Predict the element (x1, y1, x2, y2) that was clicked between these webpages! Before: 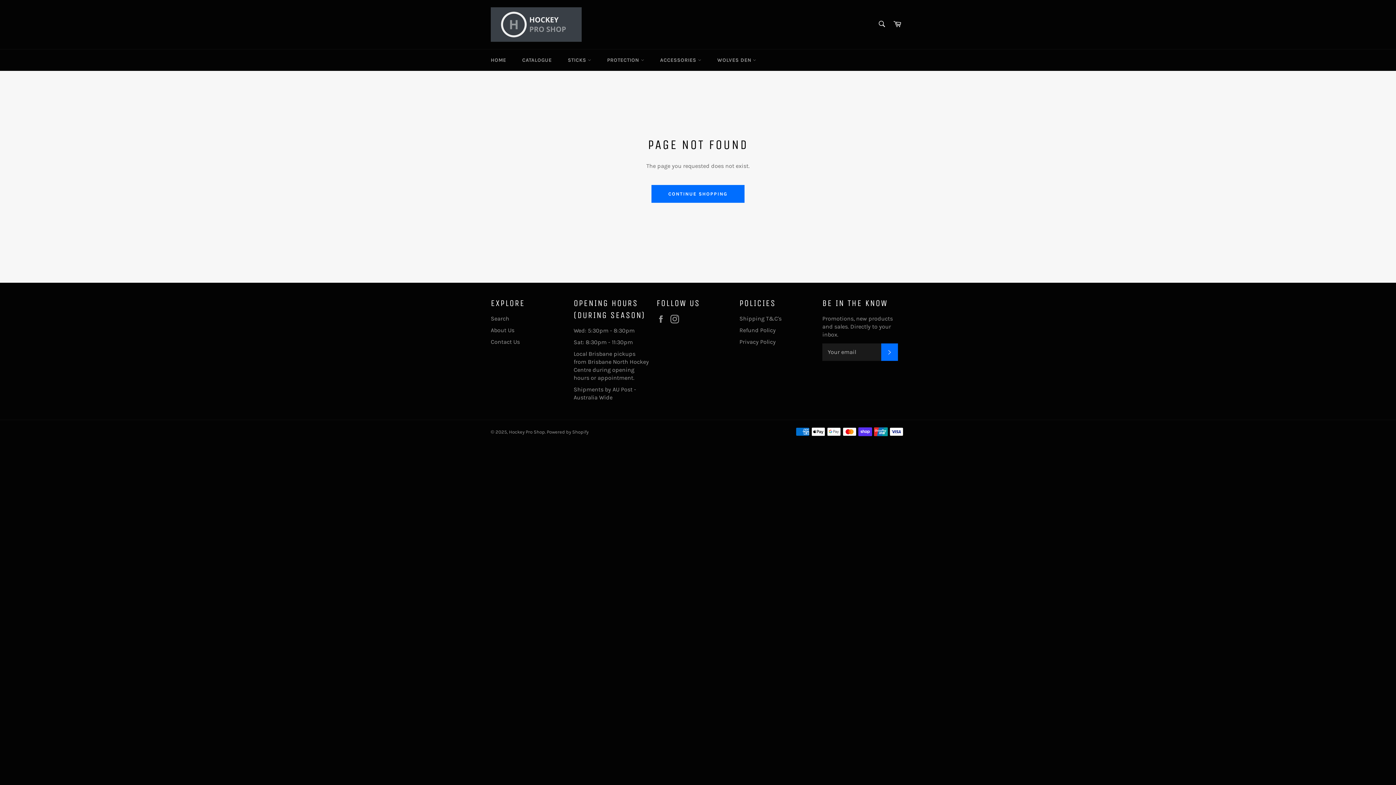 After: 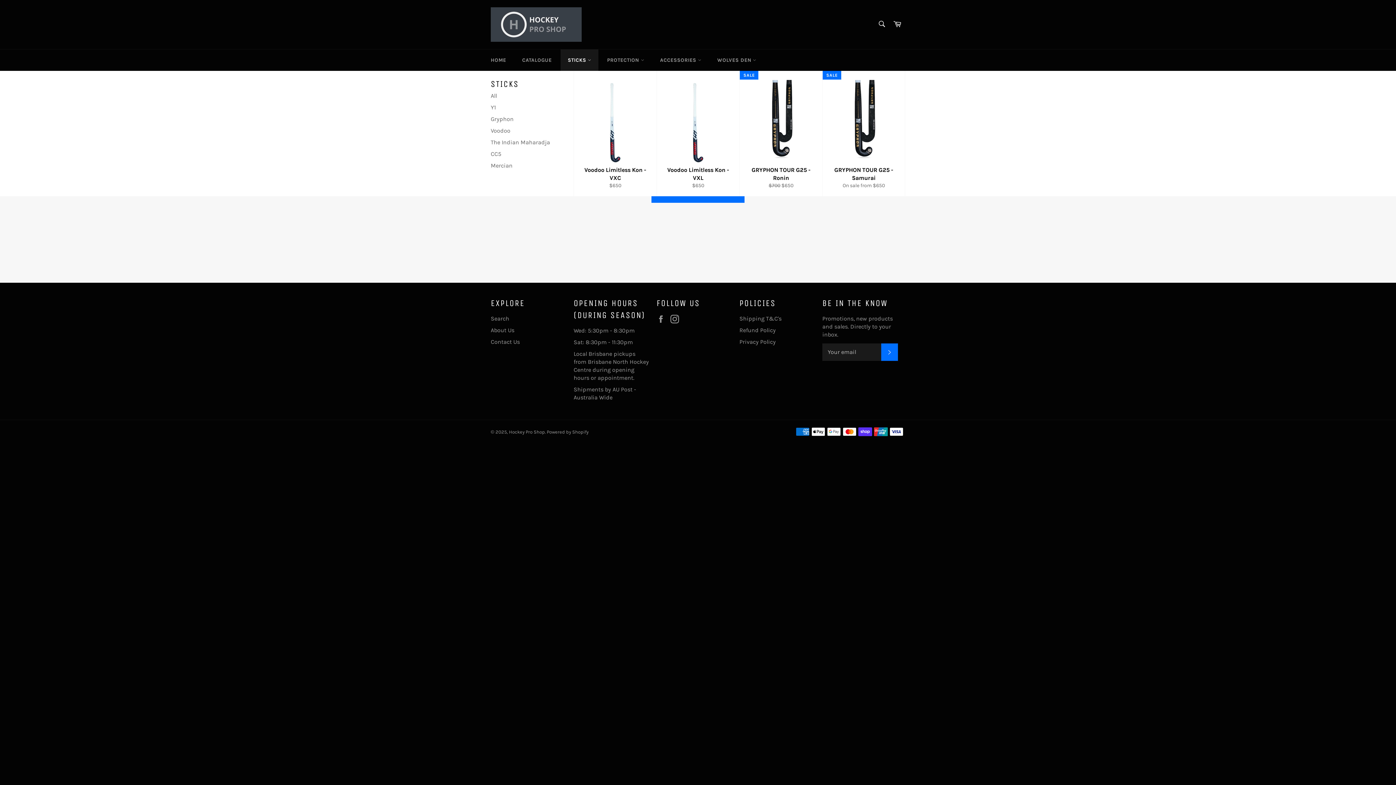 Action: bbox: (560, 49, 598, 70) label: STICKS 